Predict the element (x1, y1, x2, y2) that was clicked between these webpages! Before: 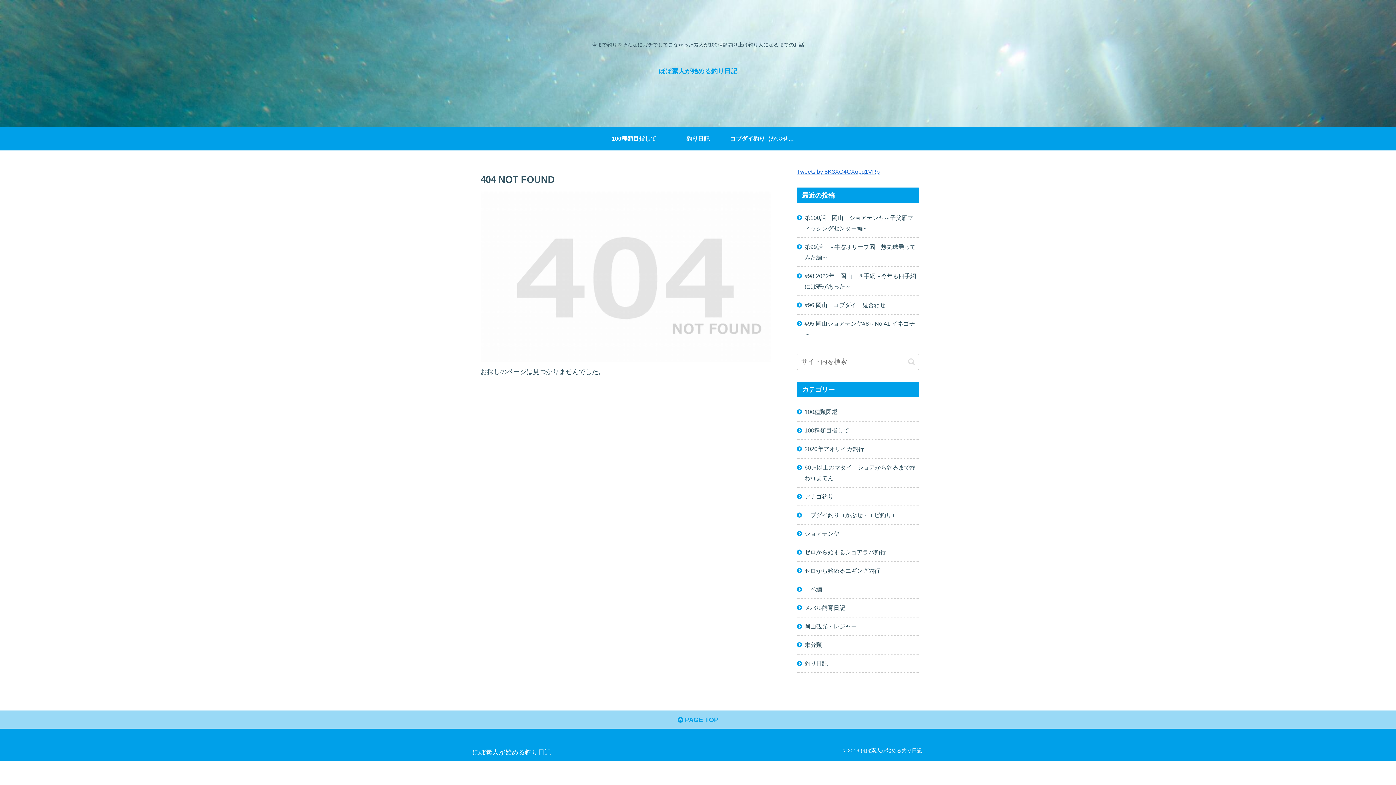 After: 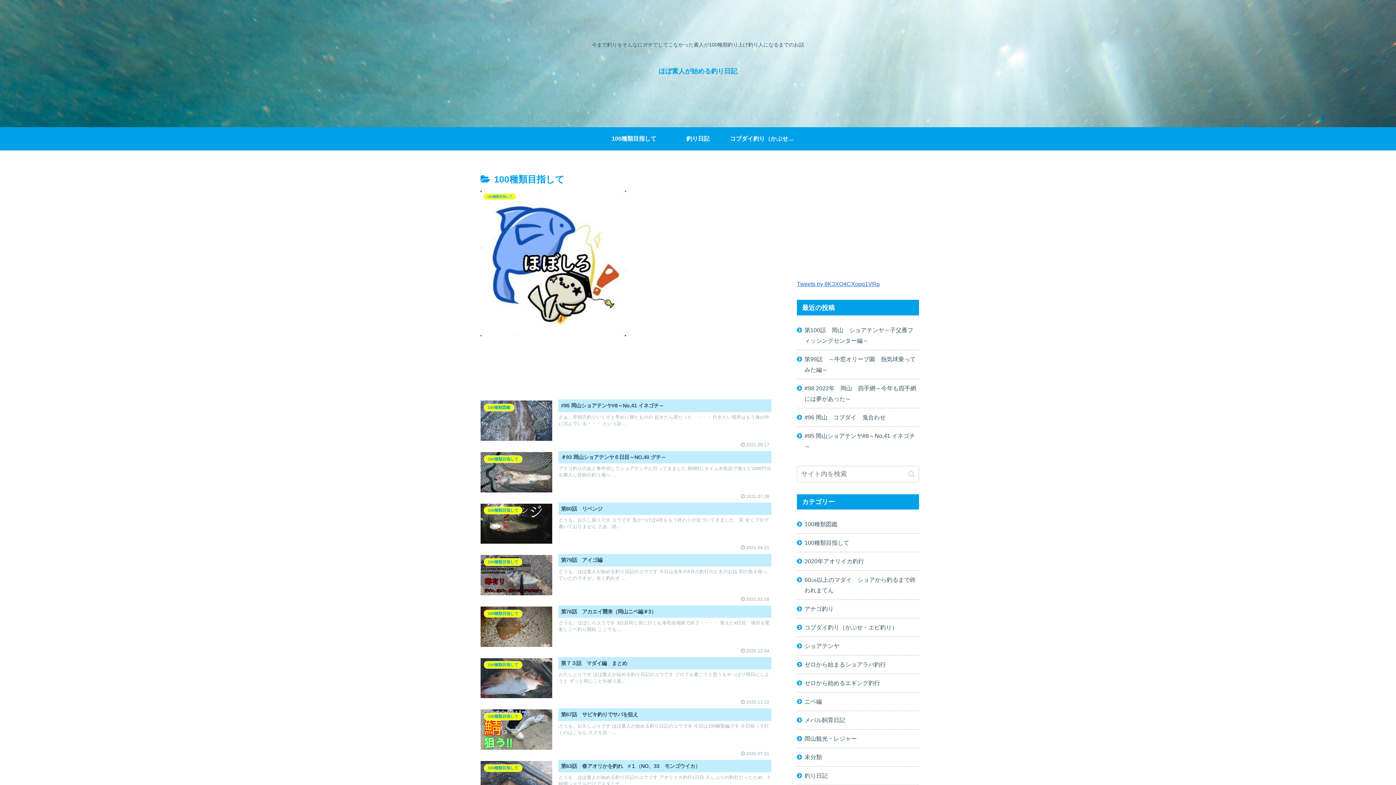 Action: bbox: (797, 421, 919, 440) label: 100種類目指して